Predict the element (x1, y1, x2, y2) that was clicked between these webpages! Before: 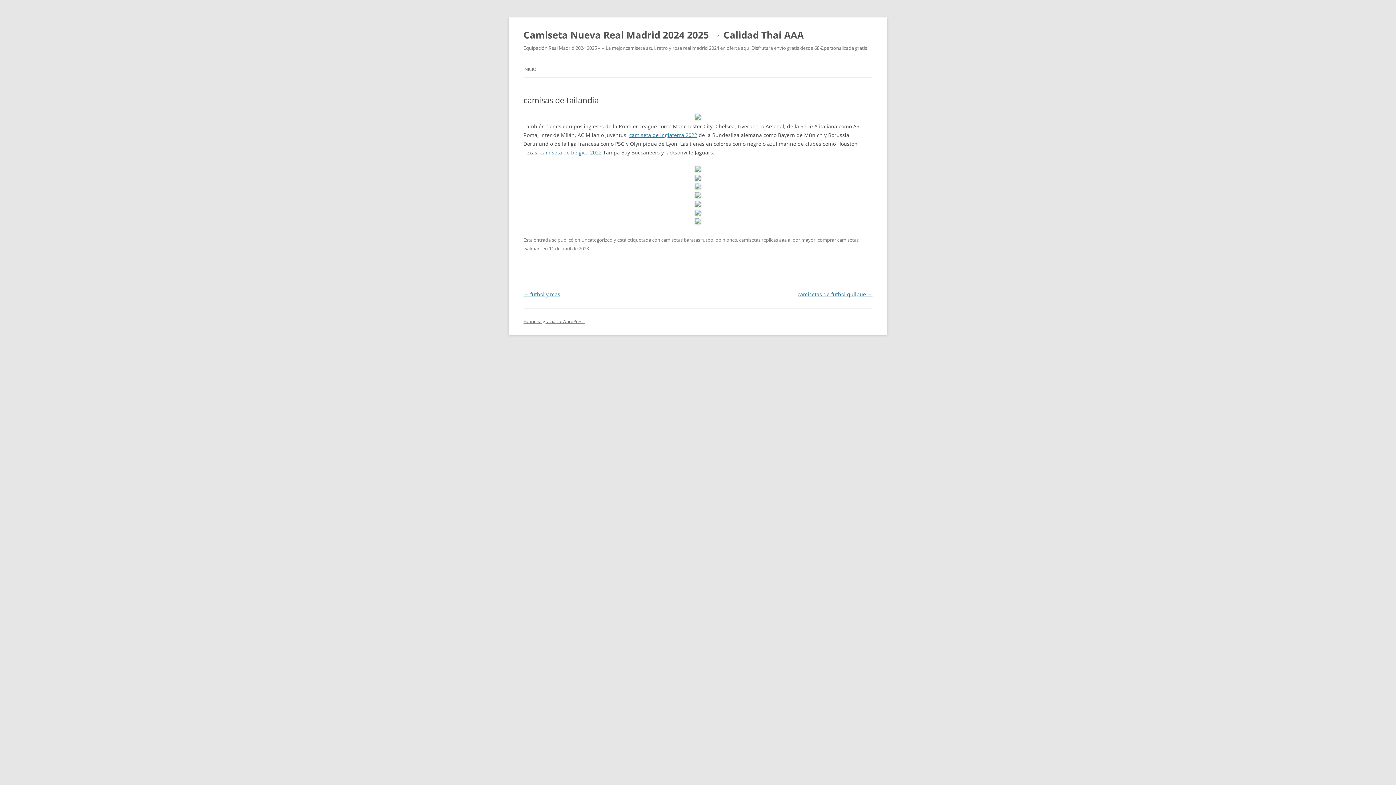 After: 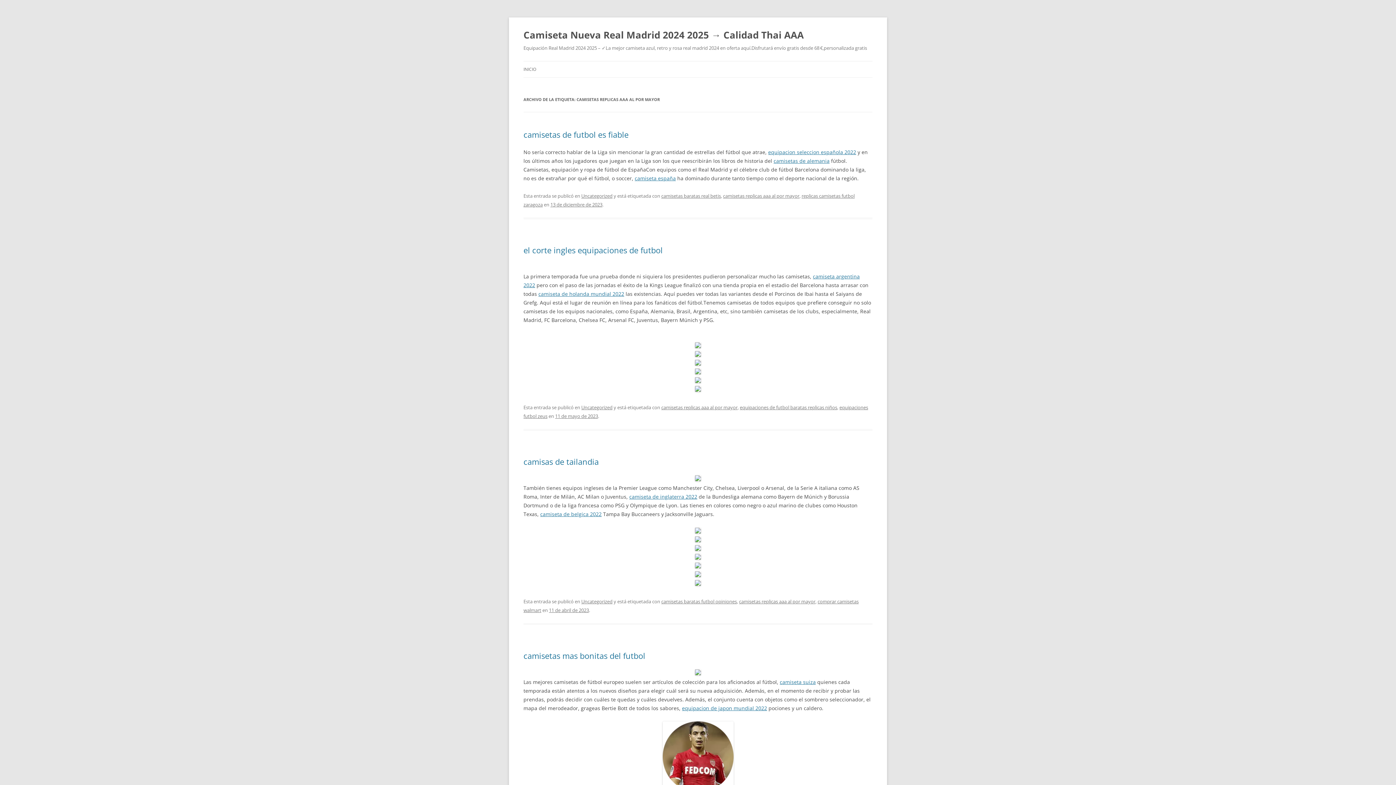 Action: label: camisetas replicas aaa al por mayor bbox: (739, 236, 815, 243)